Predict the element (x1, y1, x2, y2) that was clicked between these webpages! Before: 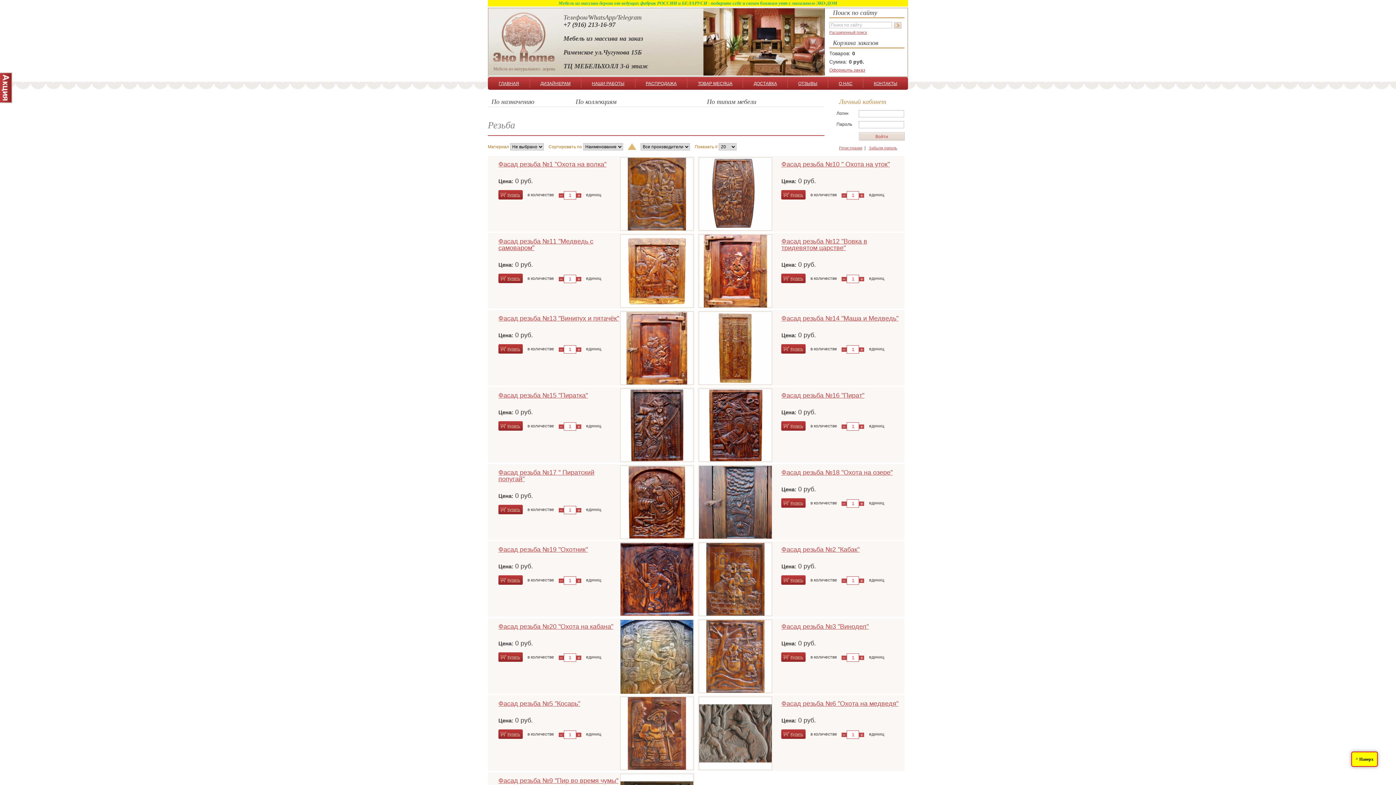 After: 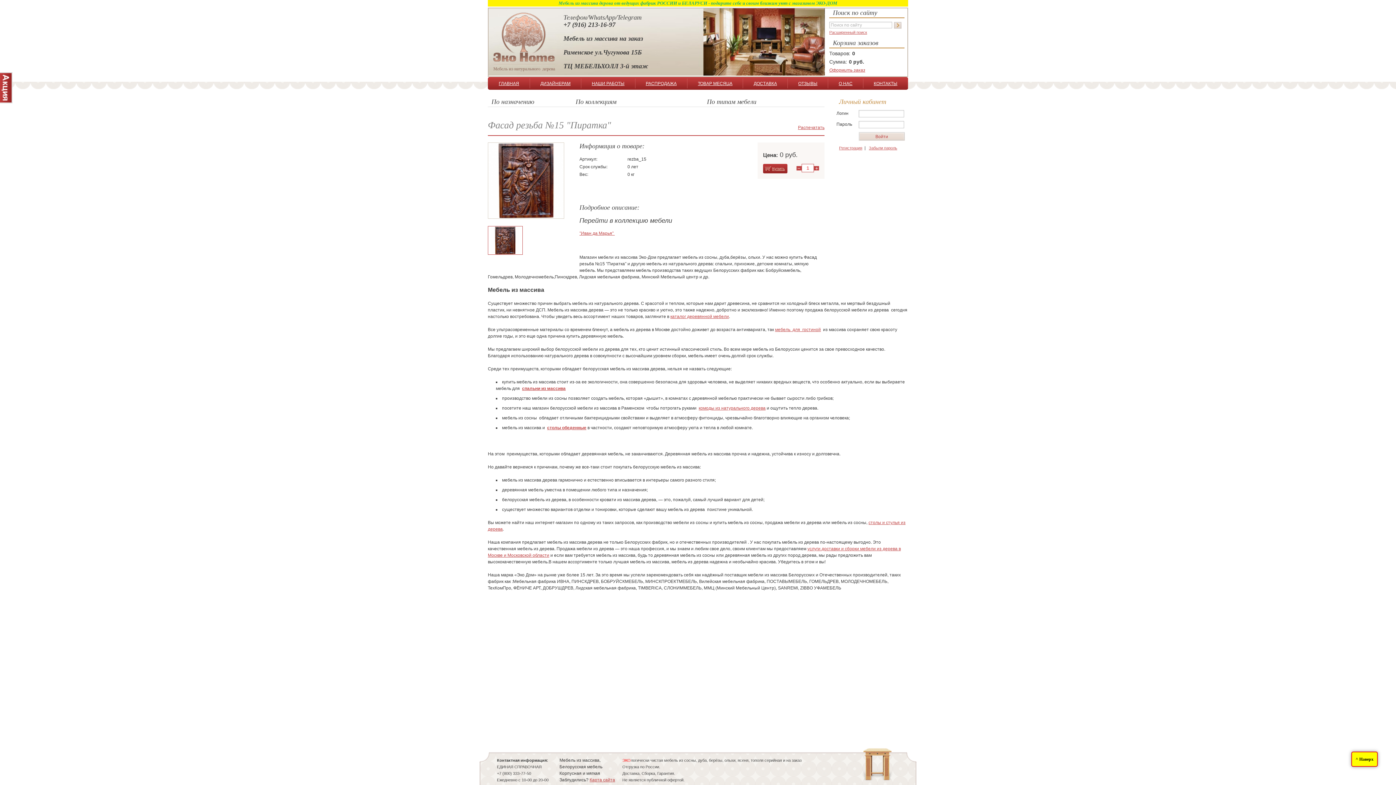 Action: label: Фасад резьба №15 "Пиратка" bbox: (498, 392, 620, 398)